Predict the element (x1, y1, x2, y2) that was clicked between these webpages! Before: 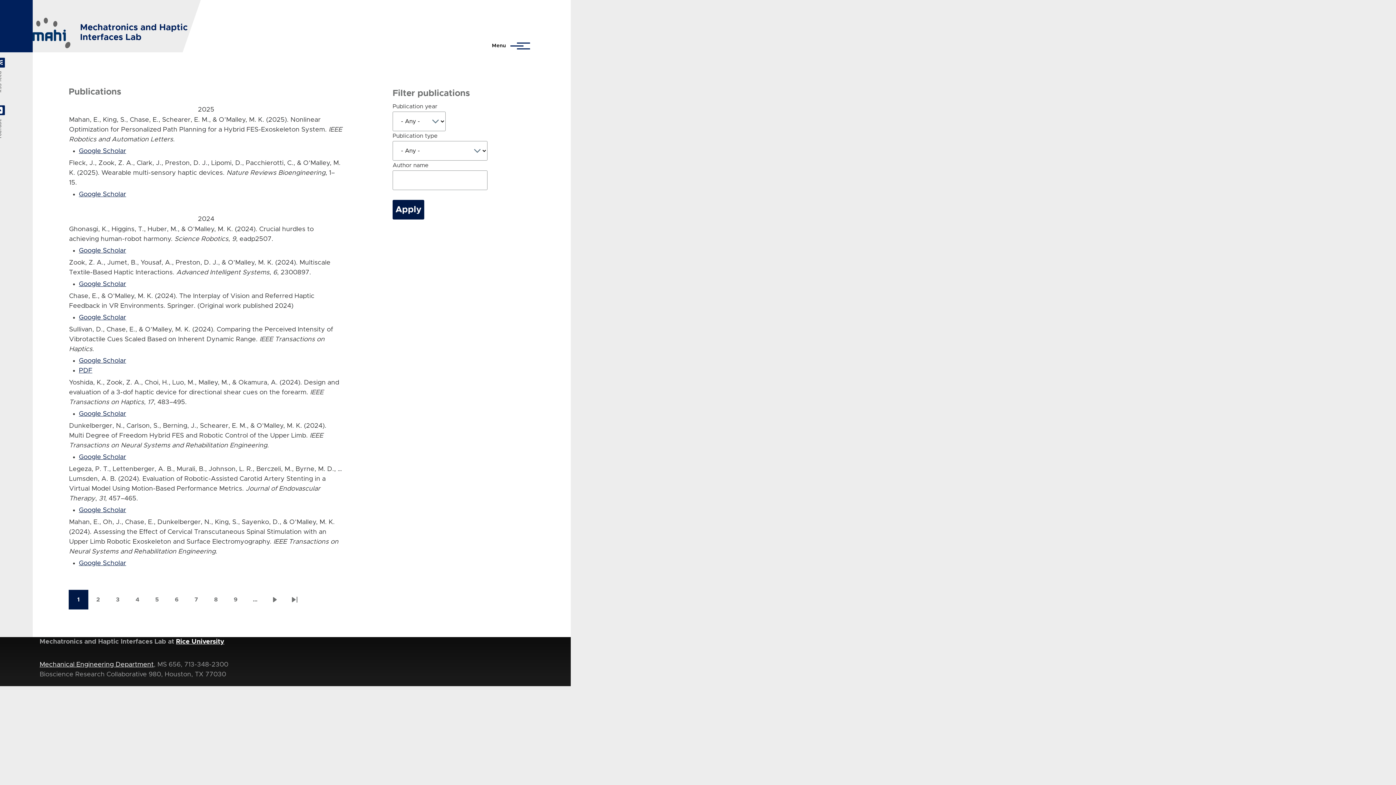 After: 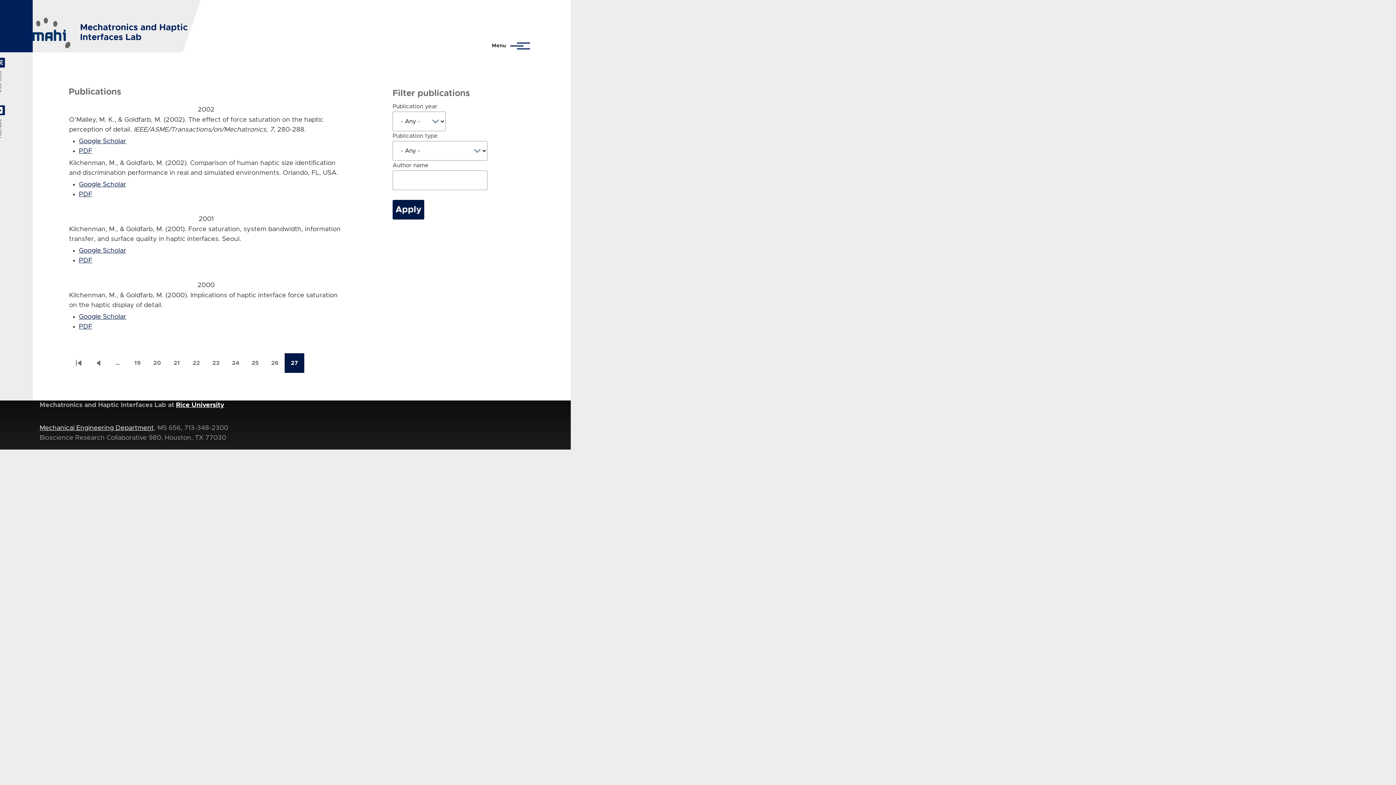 Action: label: Last page bbox: (284, 590, 304, 609)